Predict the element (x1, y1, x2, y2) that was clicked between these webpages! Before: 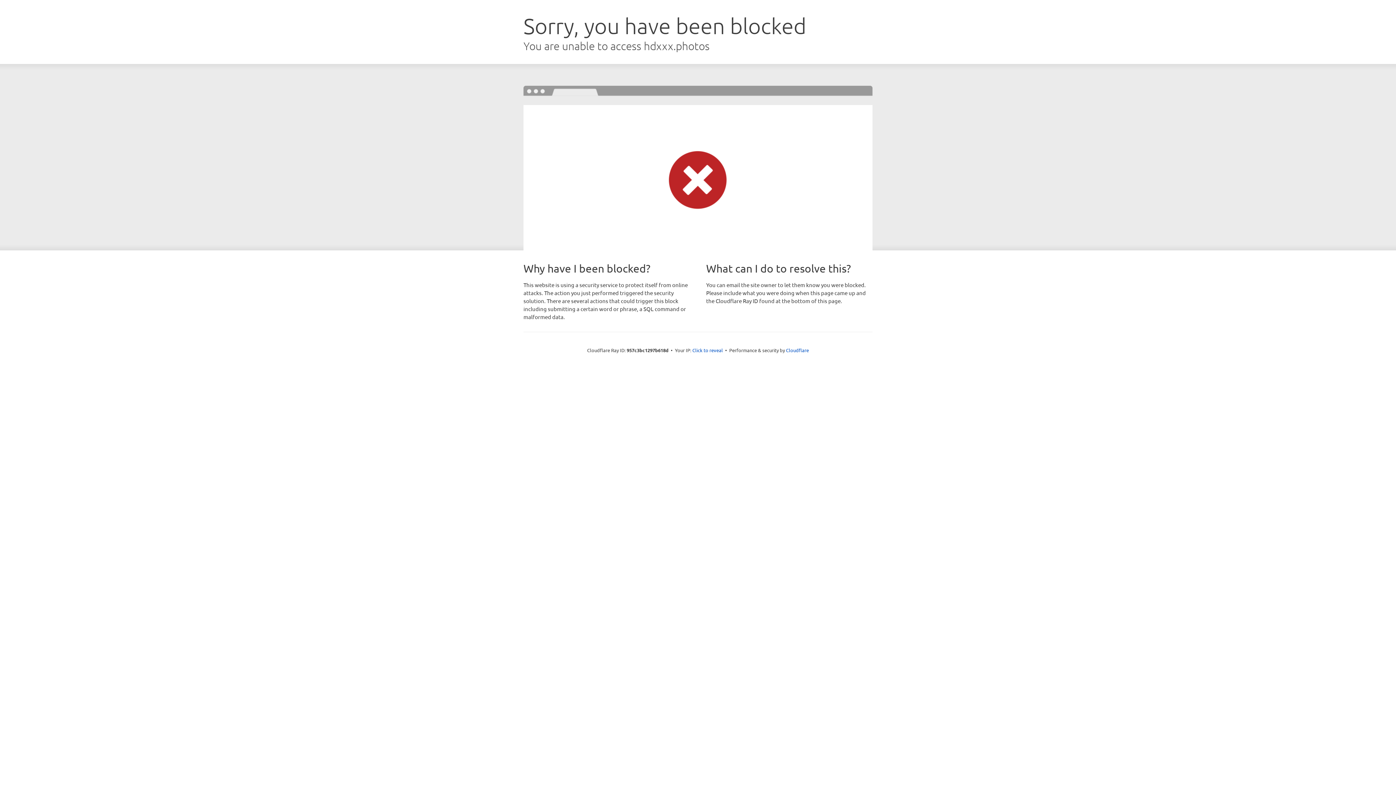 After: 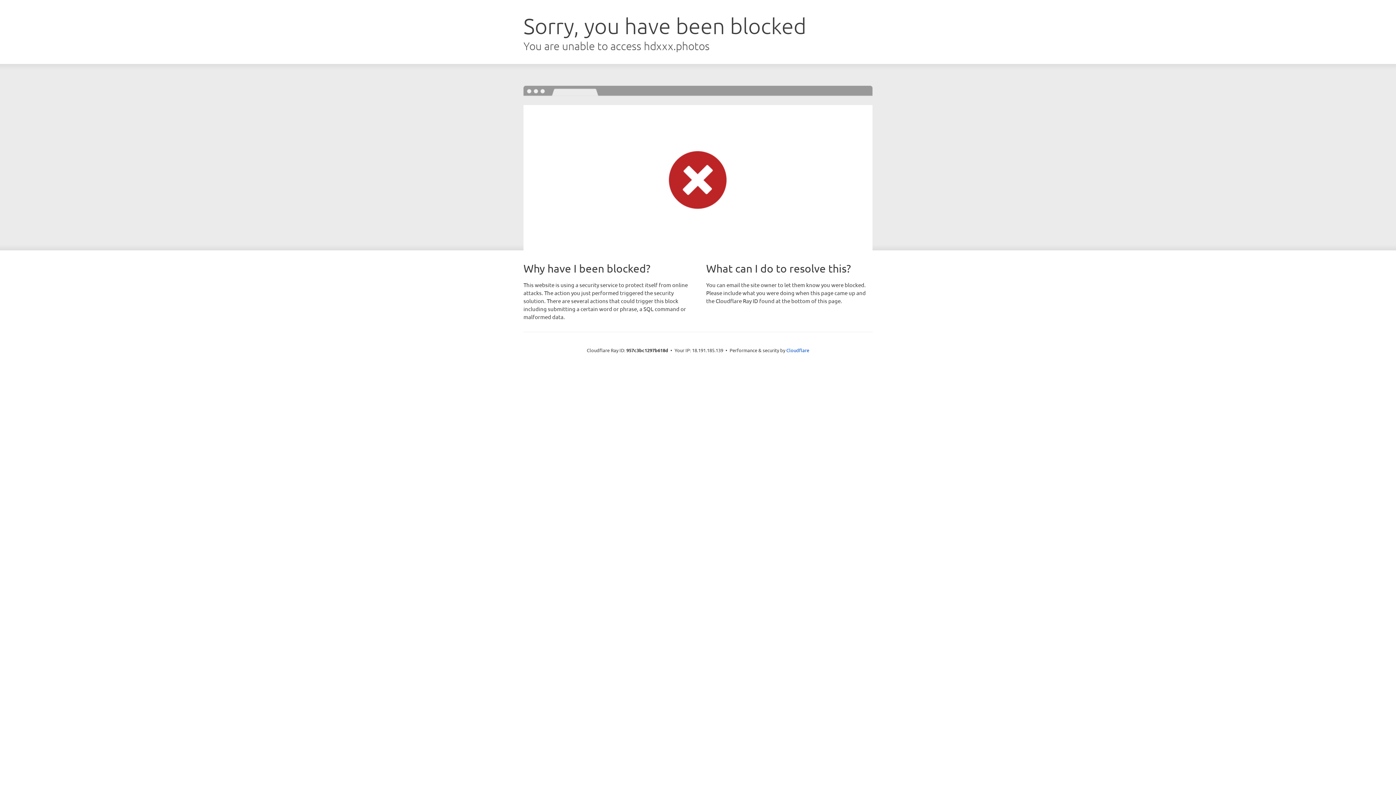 Action: bbox: (692, 346, 723, 353) label: Click to reveal